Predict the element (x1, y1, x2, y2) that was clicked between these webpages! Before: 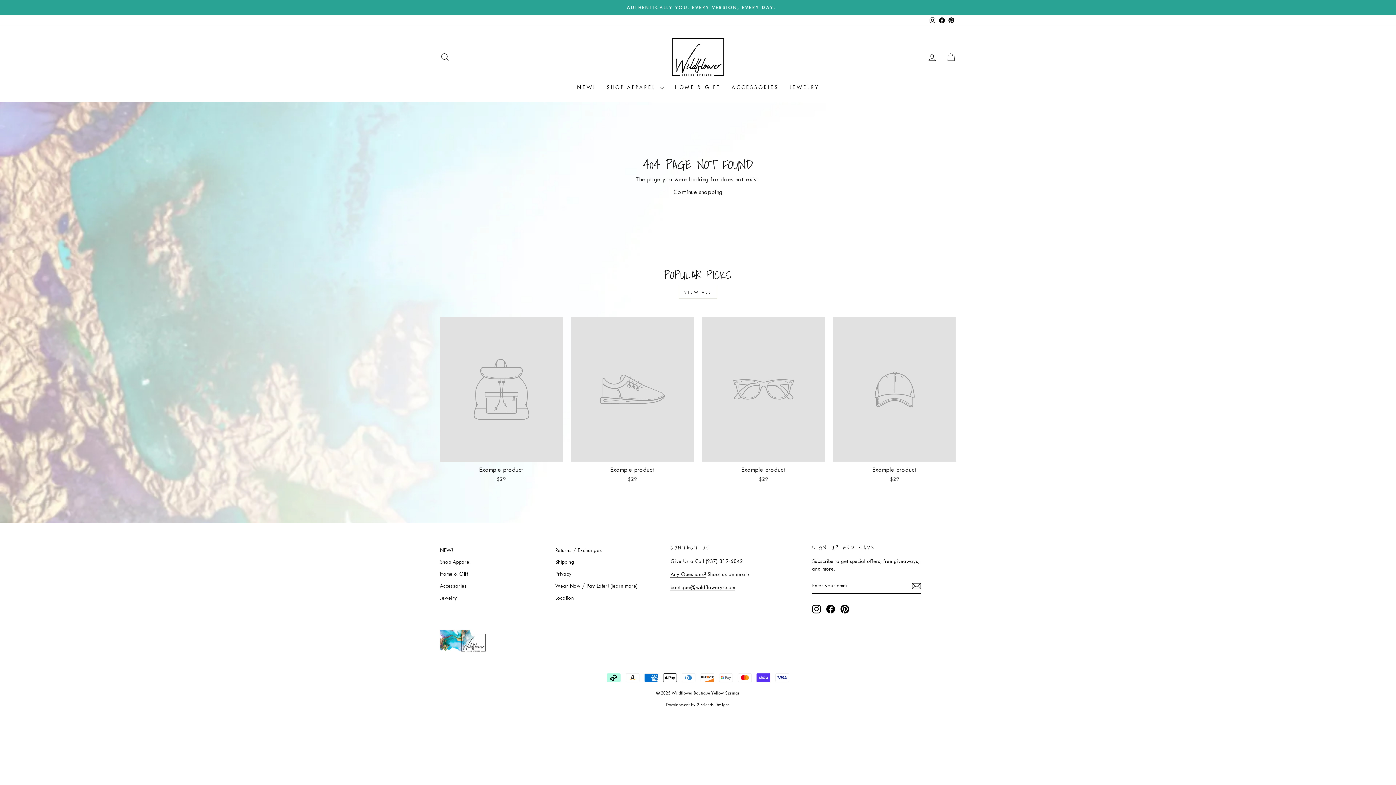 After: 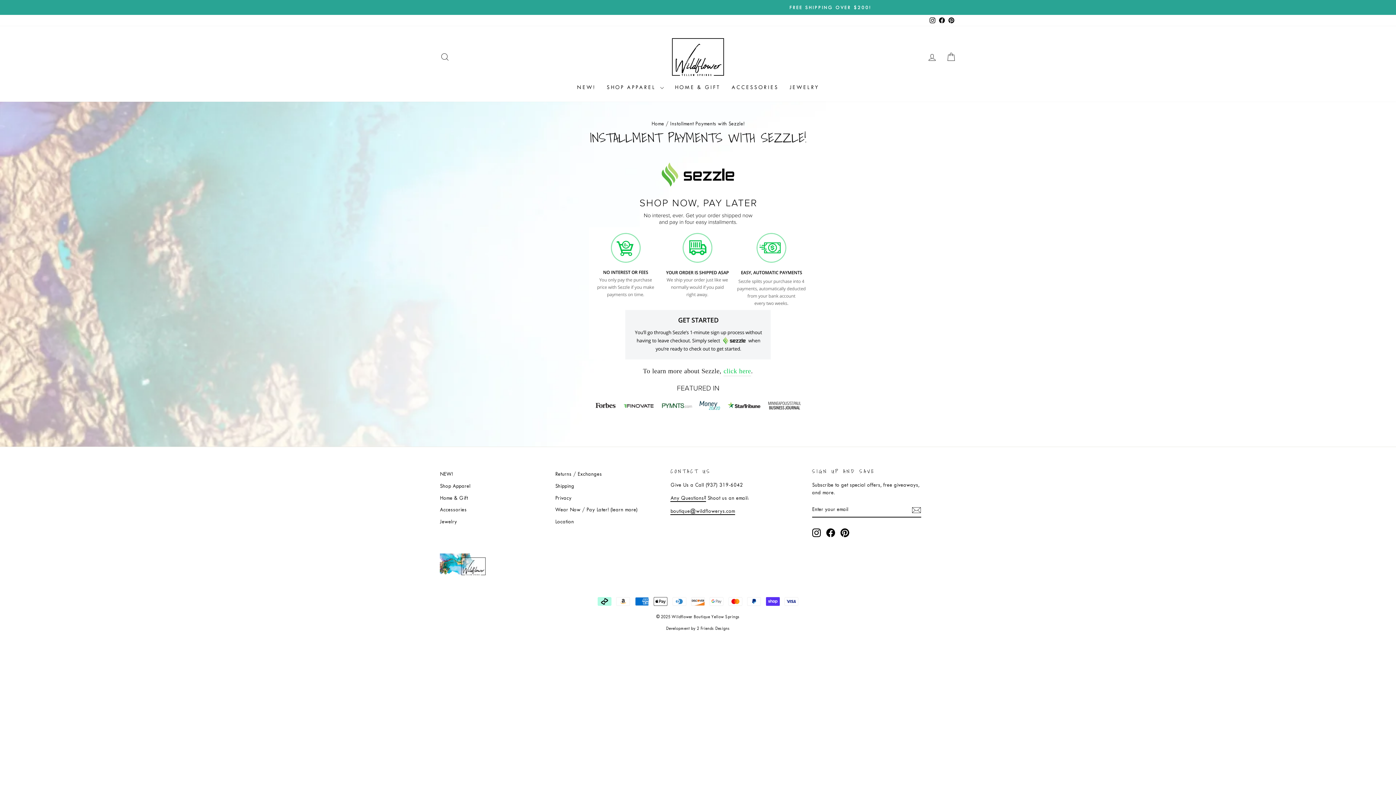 Action: label: Wear Now / Pay Later! (learn more) bbox: (555, 581, 638, 591)